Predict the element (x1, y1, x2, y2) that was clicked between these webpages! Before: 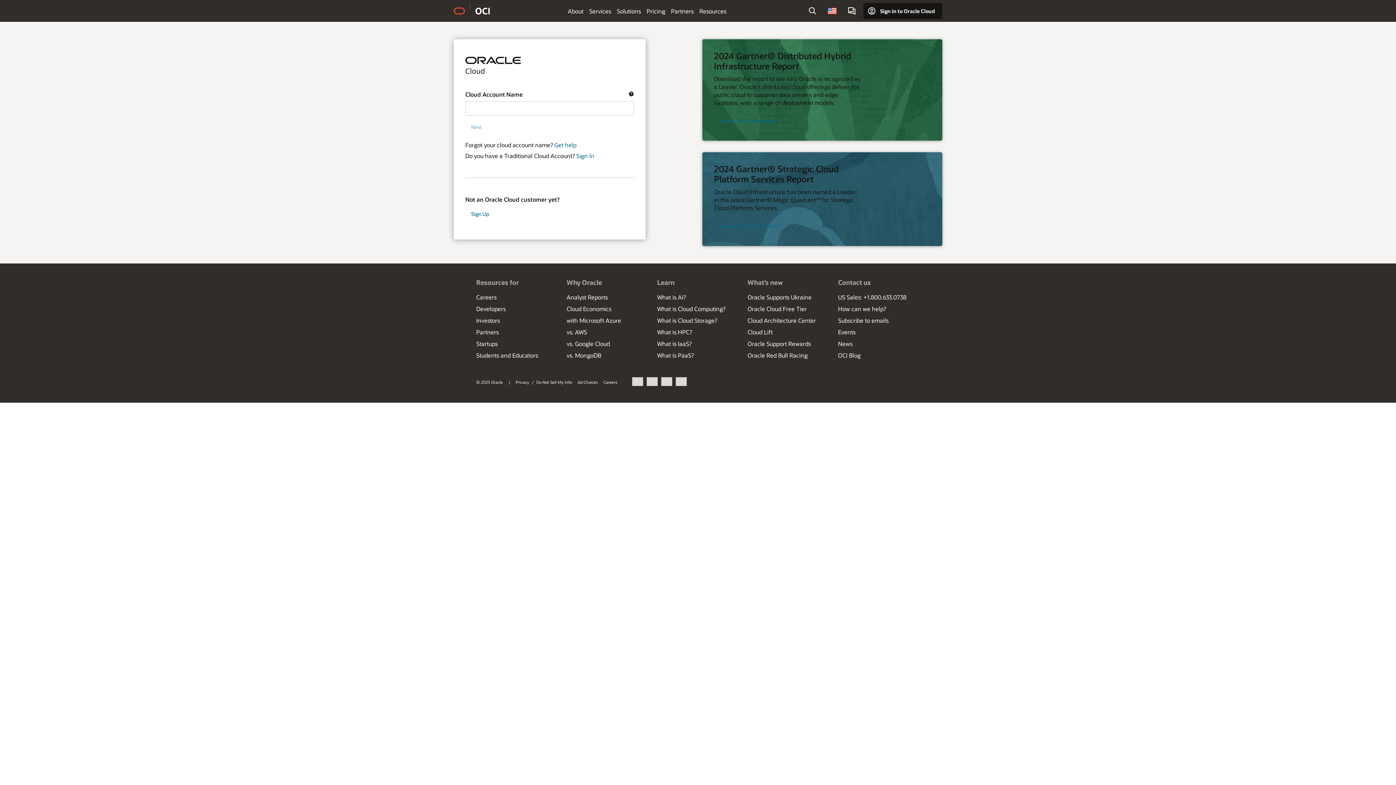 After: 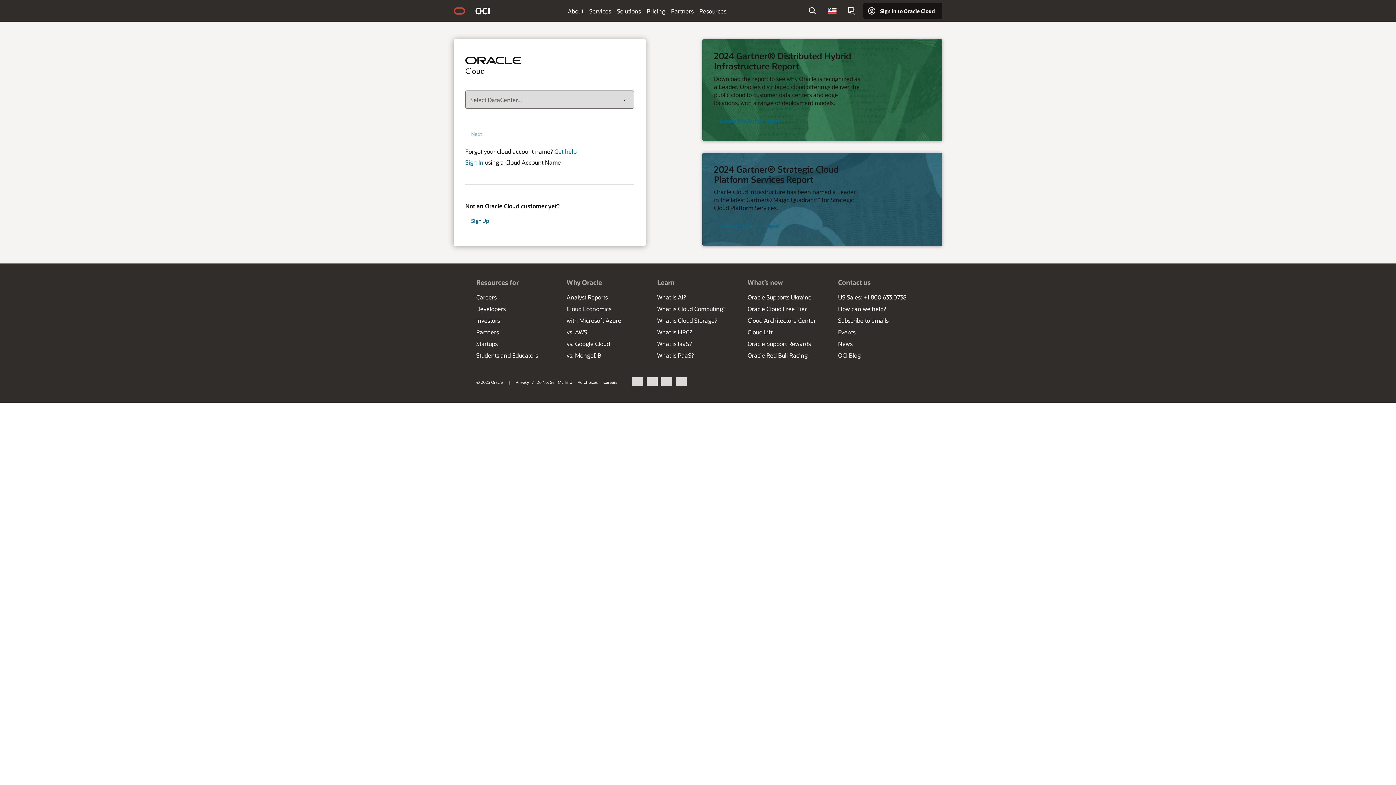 Action: bbox: (576, 151, 594, 159) label: Sign In